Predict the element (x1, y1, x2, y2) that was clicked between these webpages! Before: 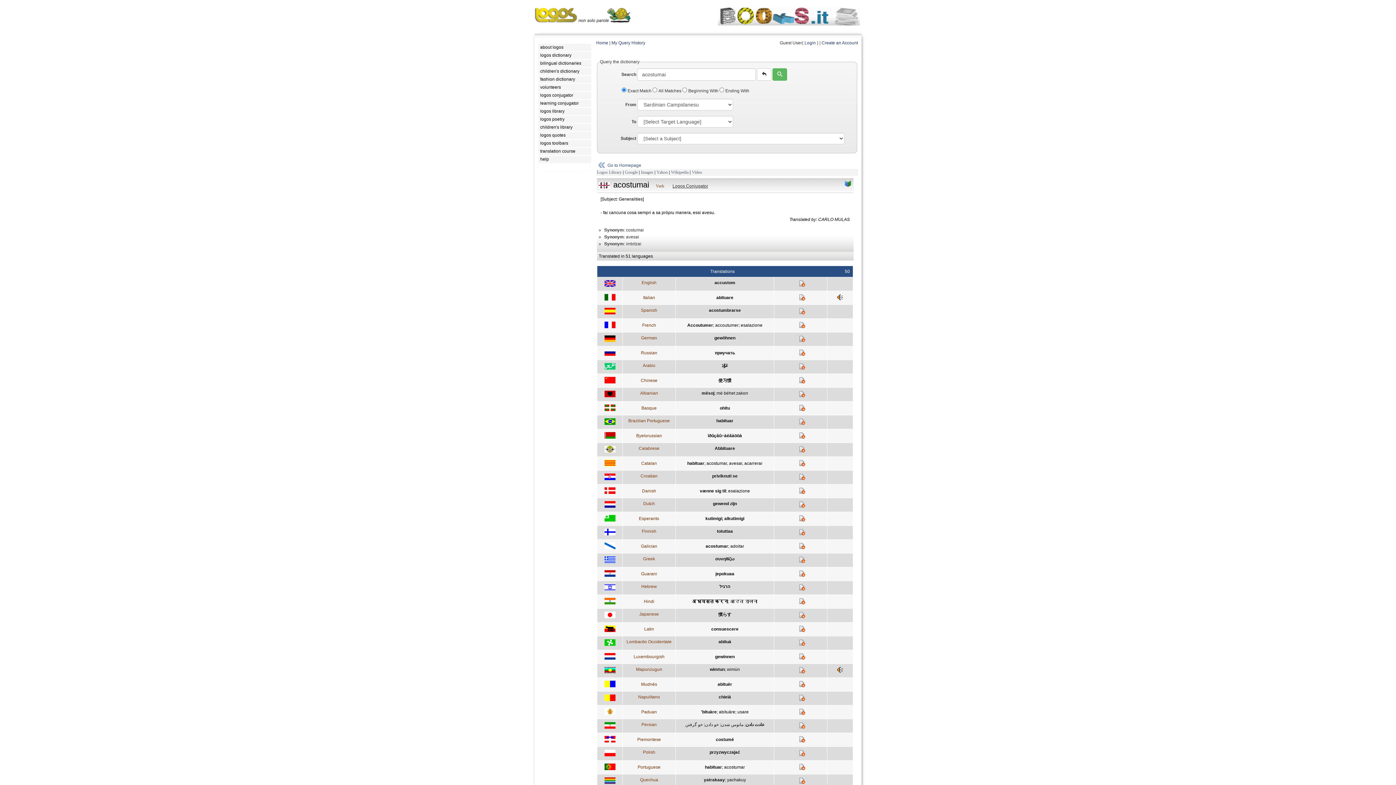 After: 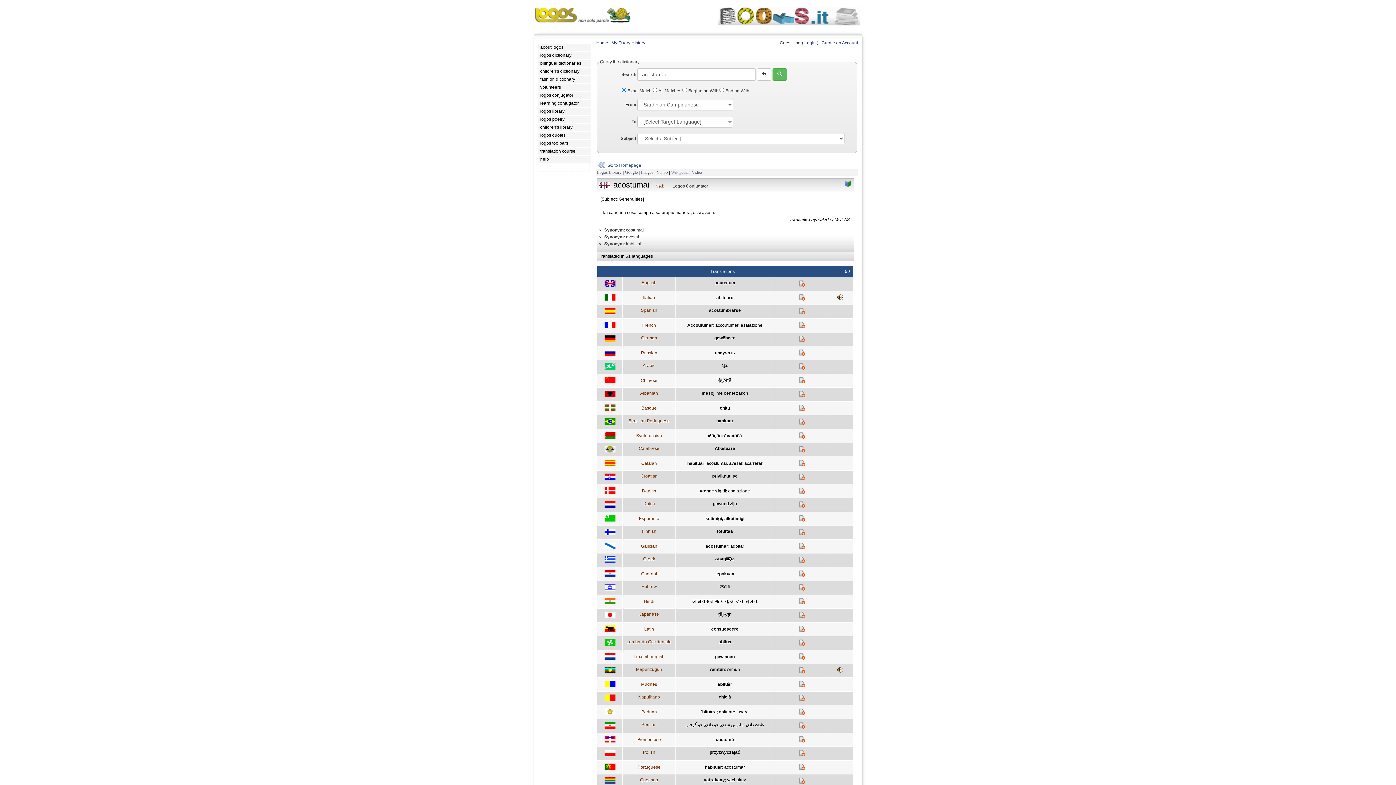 Action: bbox: (715, 350, 735, 355) label: приучать